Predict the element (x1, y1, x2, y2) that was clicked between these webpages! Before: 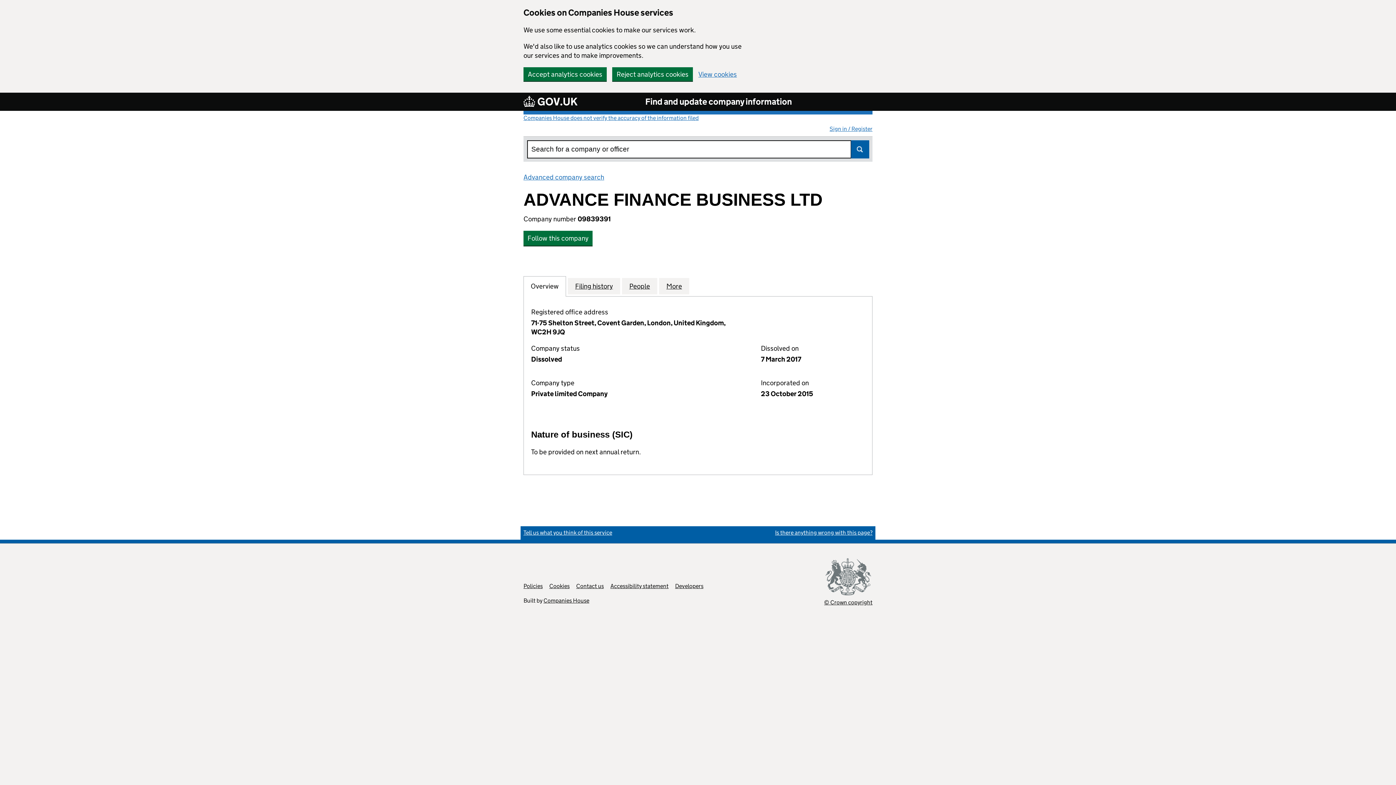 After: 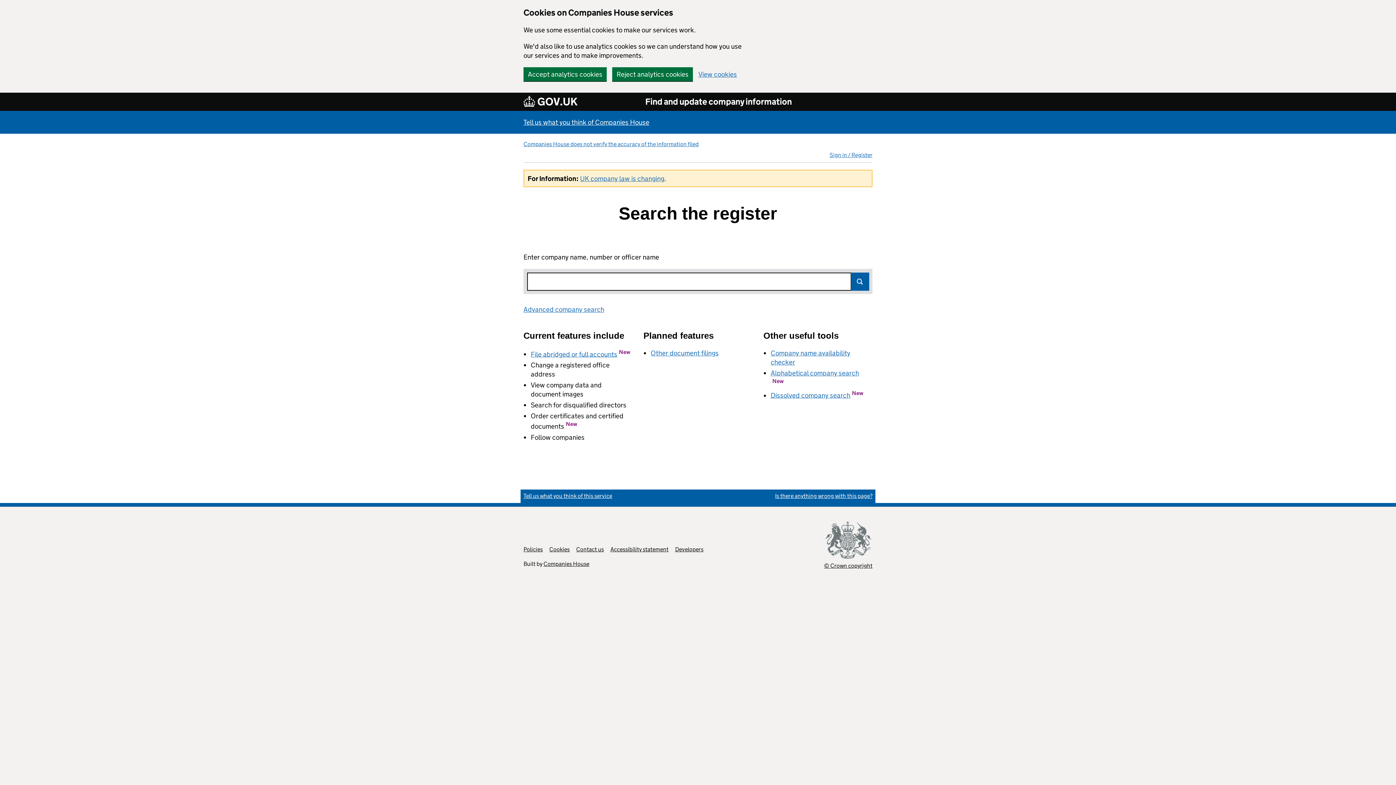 Action: bbox: (645, 96, 791, 107) label: Find and update company information